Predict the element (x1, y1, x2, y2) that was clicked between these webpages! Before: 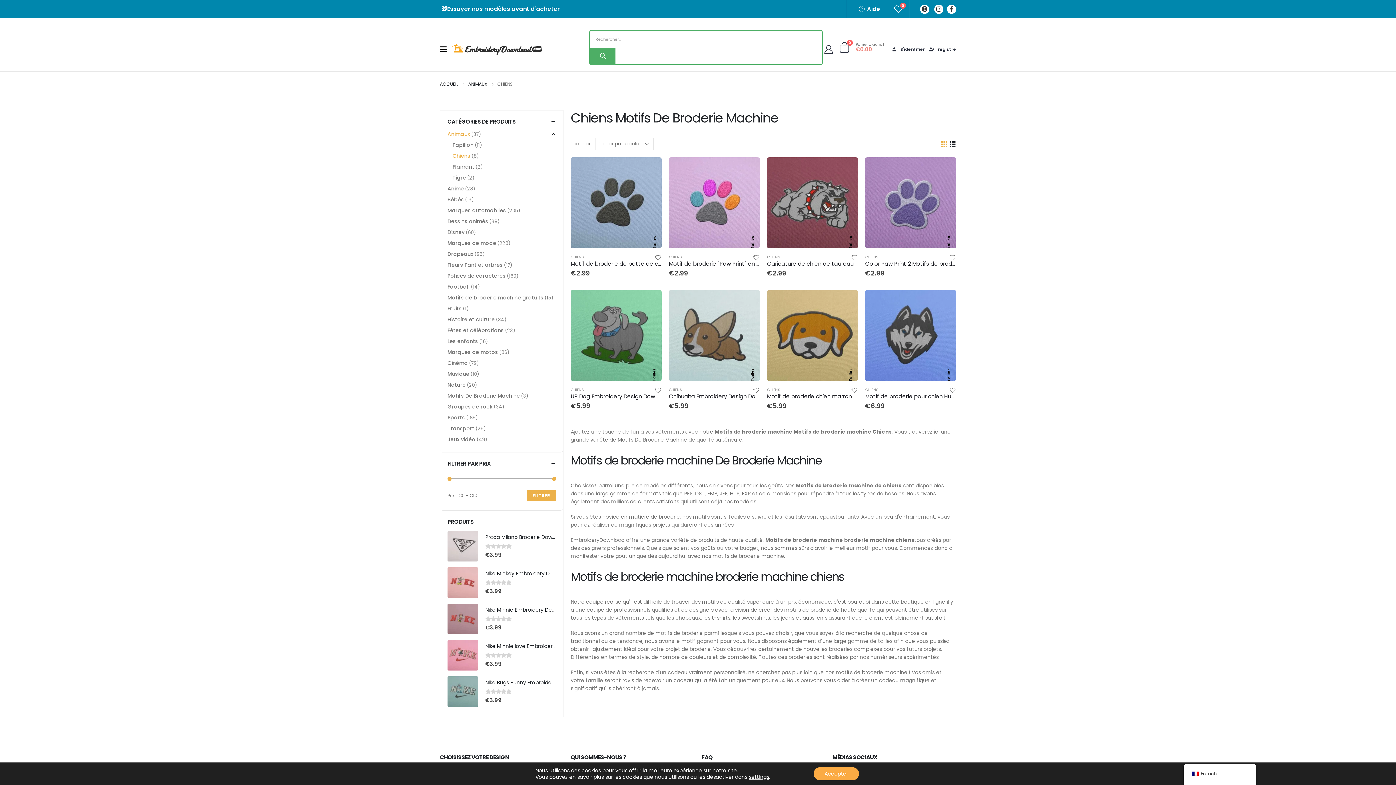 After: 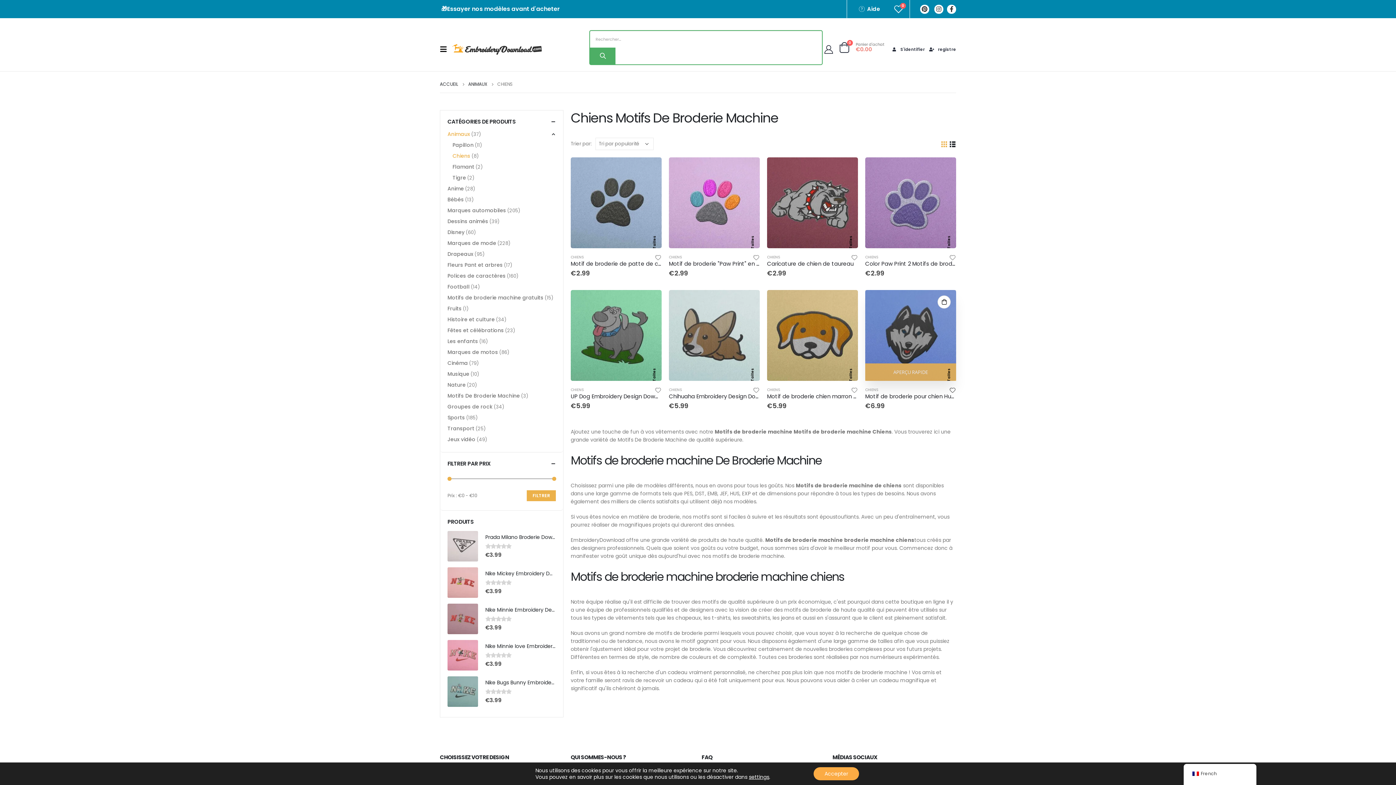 Action: label: Ajouter à la liste de souhaits bbox: (949, 386, 956, 392)